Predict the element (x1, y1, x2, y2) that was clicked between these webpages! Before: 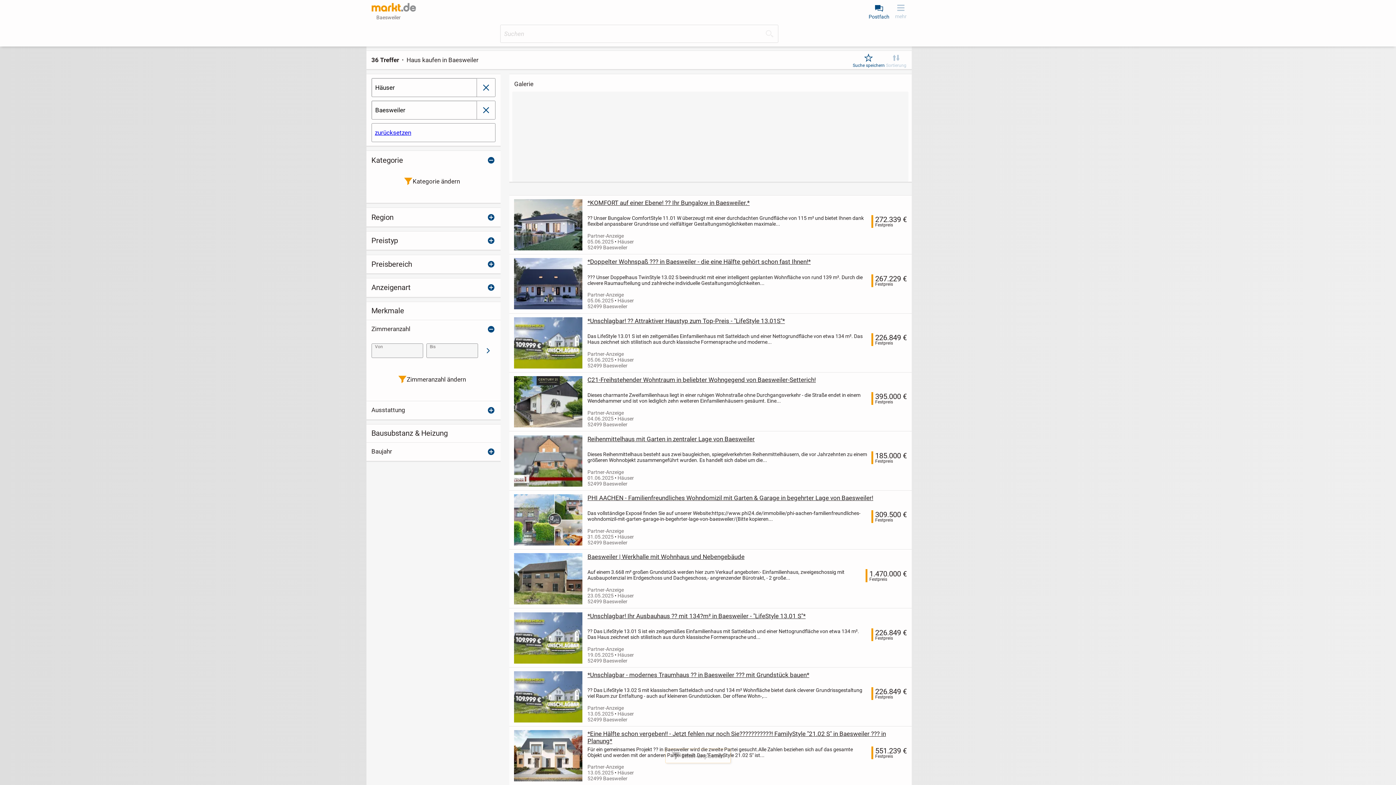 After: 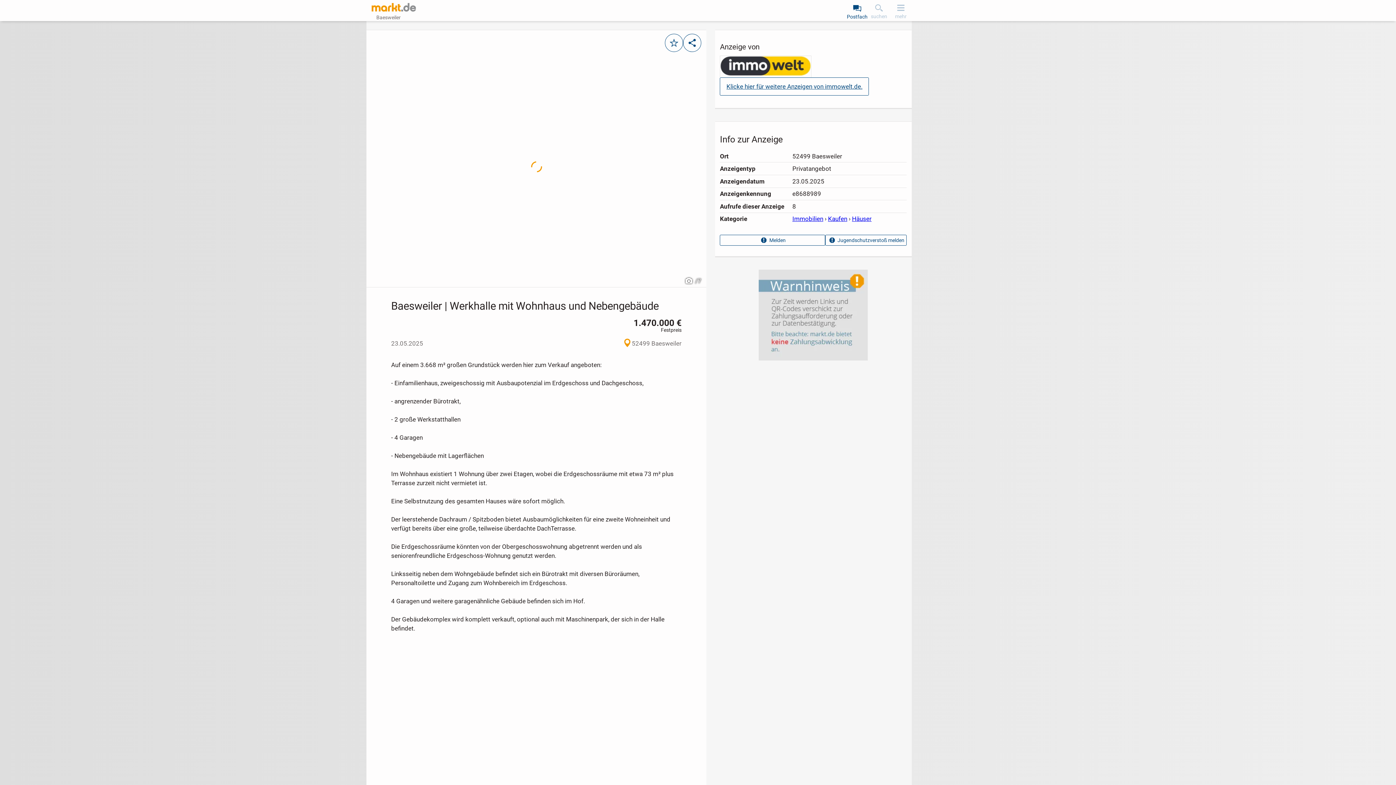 Action: label: Baesweiler | Werkhalle mit Wohnhaus und Nebengebäude bbox: (587, 553, 907, 560)